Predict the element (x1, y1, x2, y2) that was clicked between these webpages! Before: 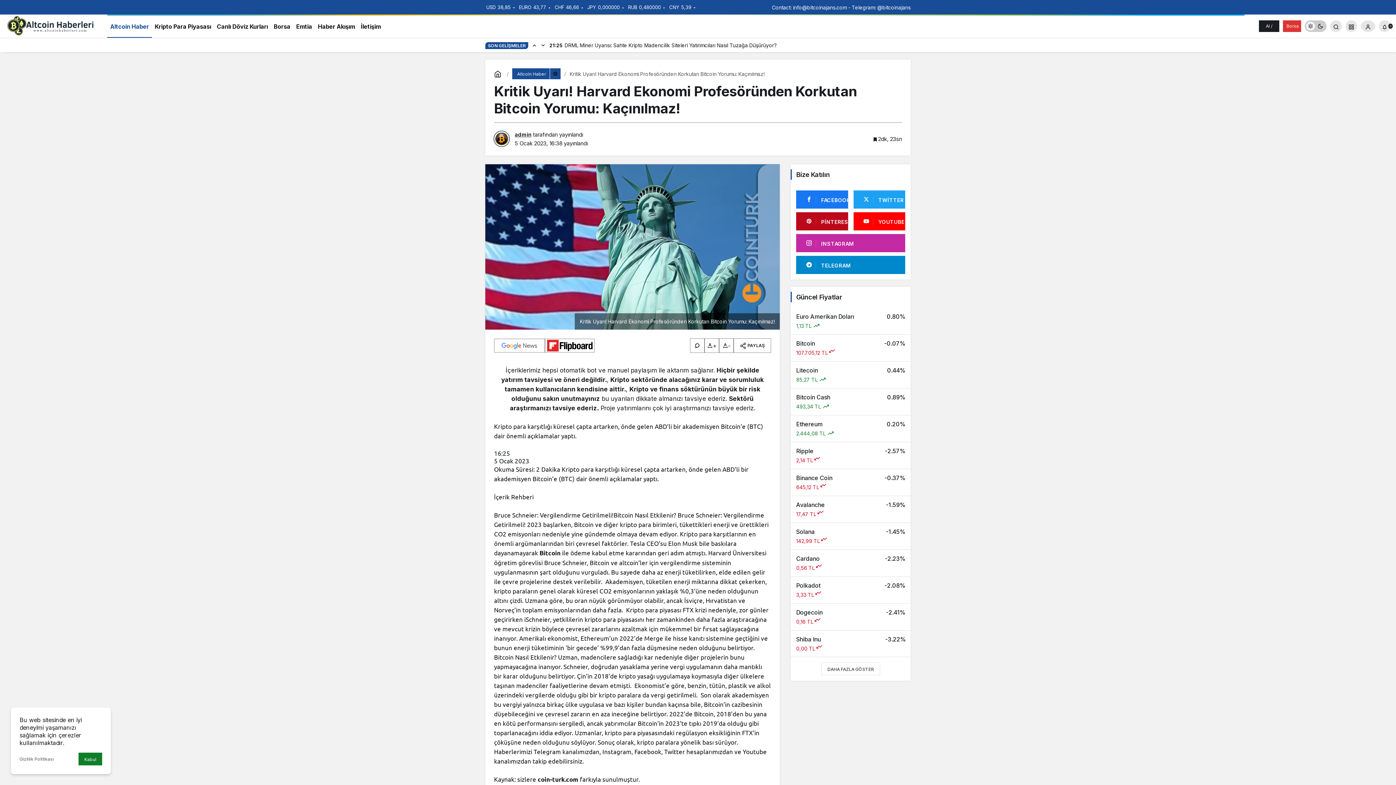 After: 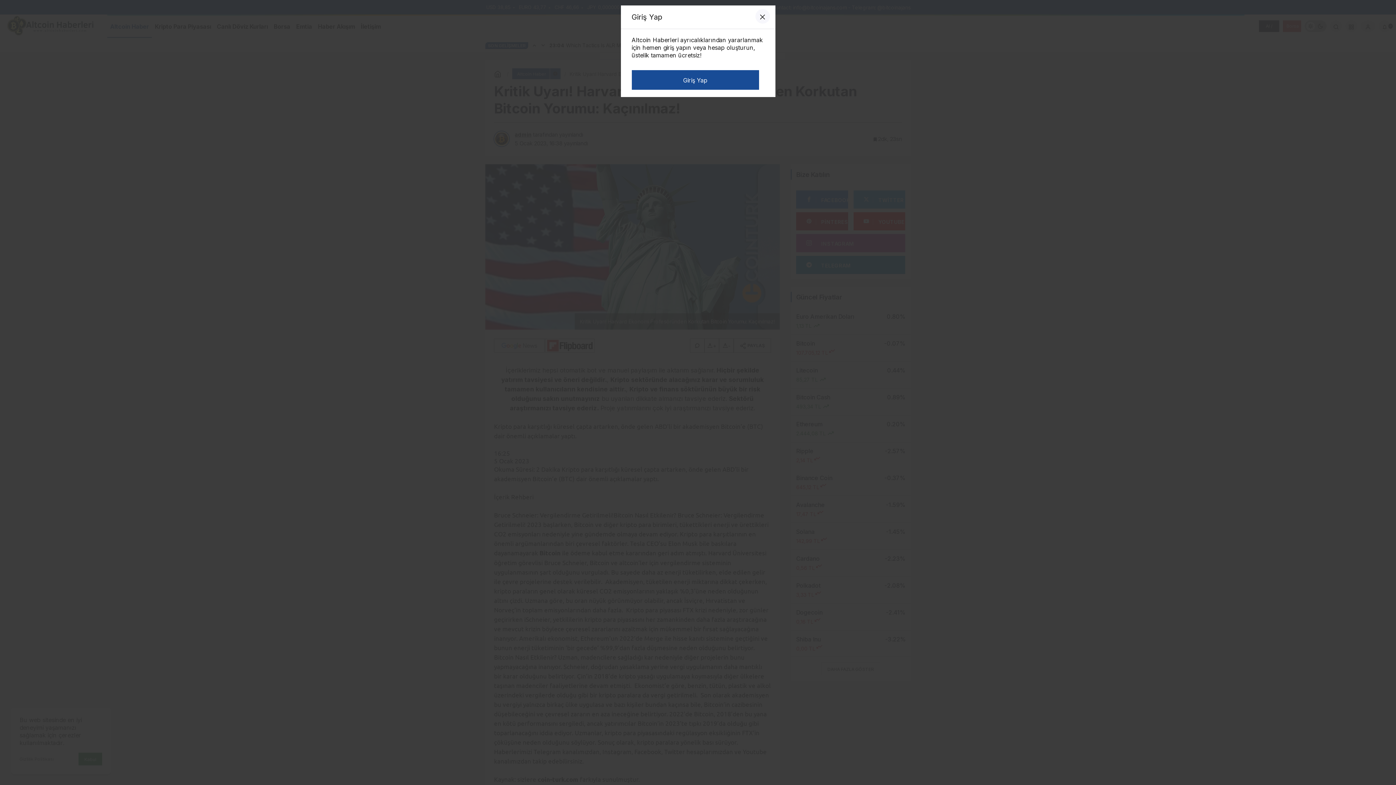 Action: bbox: (1361, 20, 1375, 32) label: Giriş Yap